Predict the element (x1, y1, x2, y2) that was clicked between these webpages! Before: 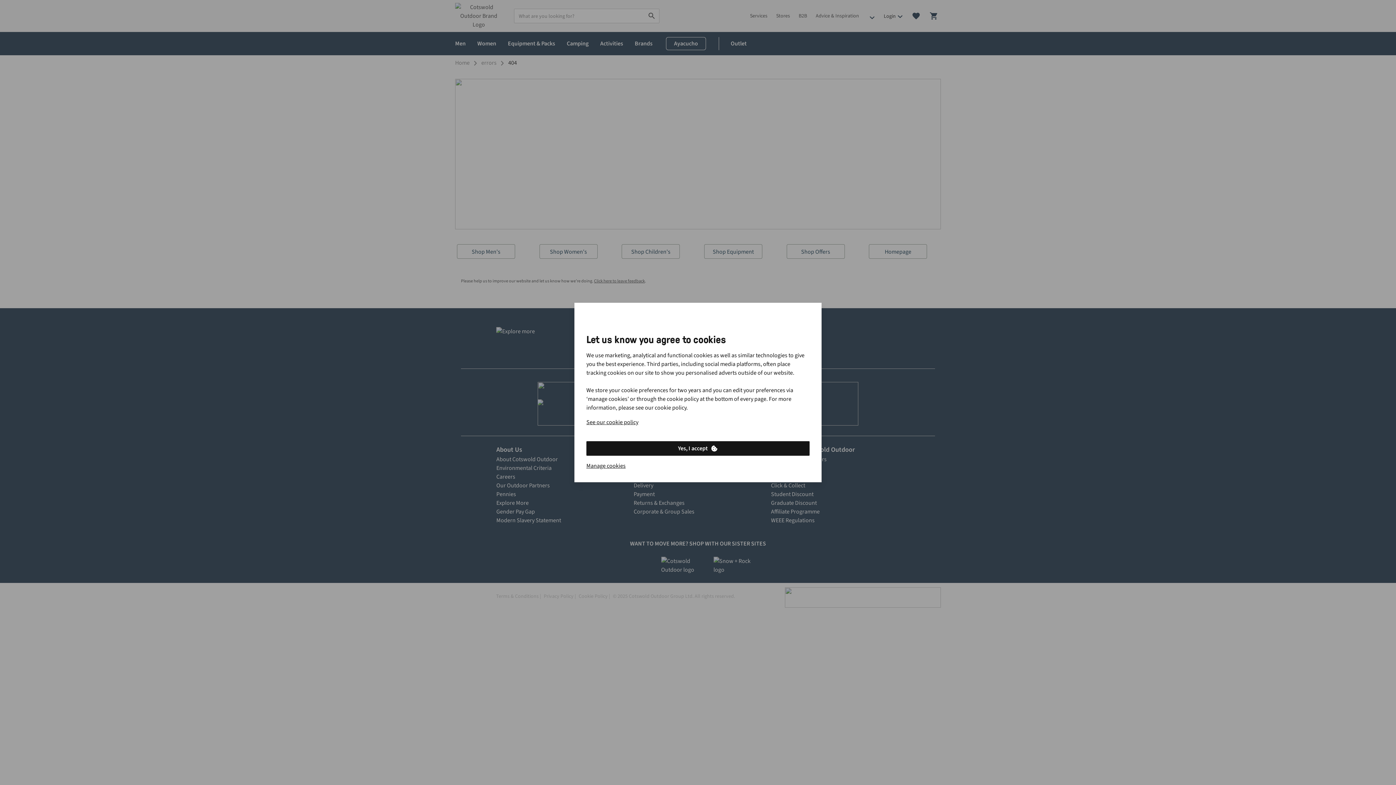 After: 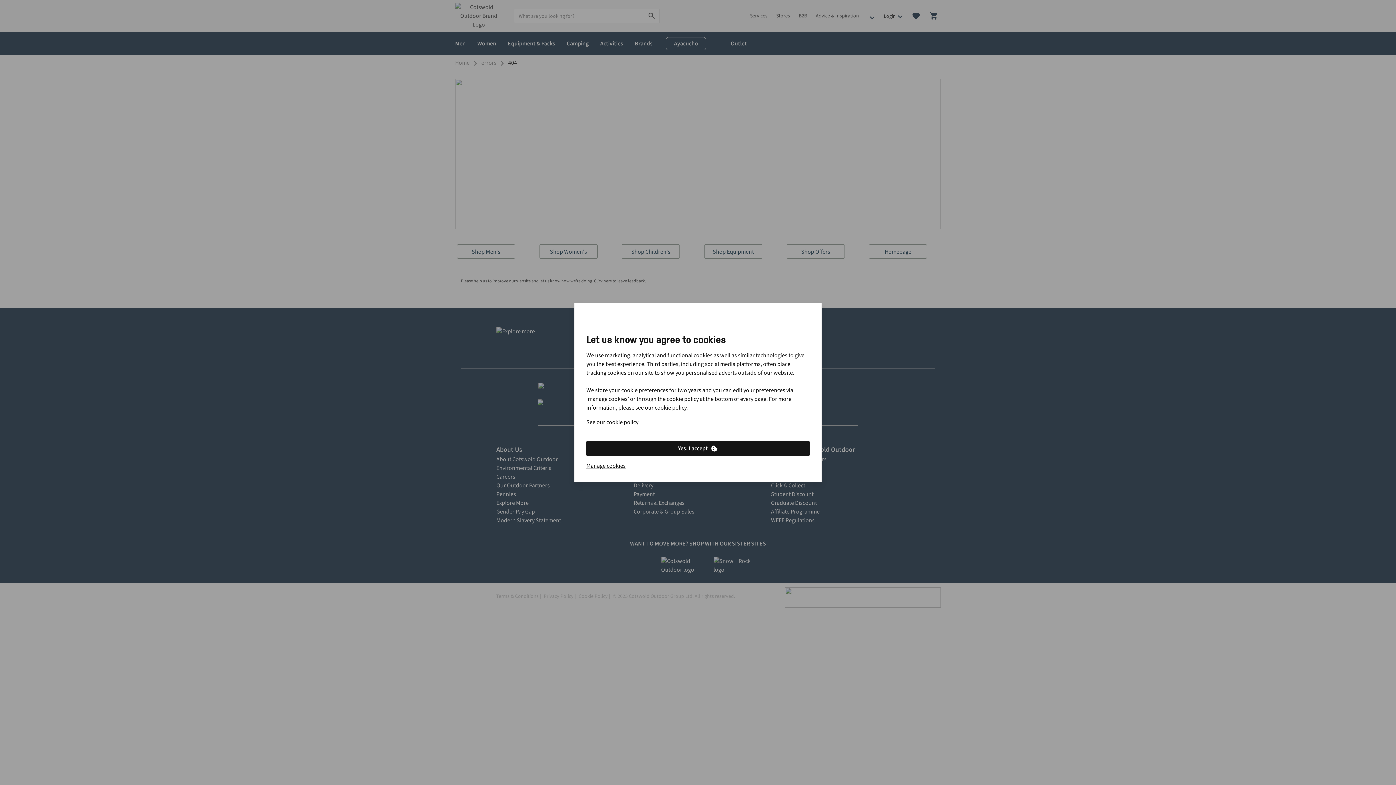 Action: label: See our cookie policy bbox: (586, 418, 638, 426)